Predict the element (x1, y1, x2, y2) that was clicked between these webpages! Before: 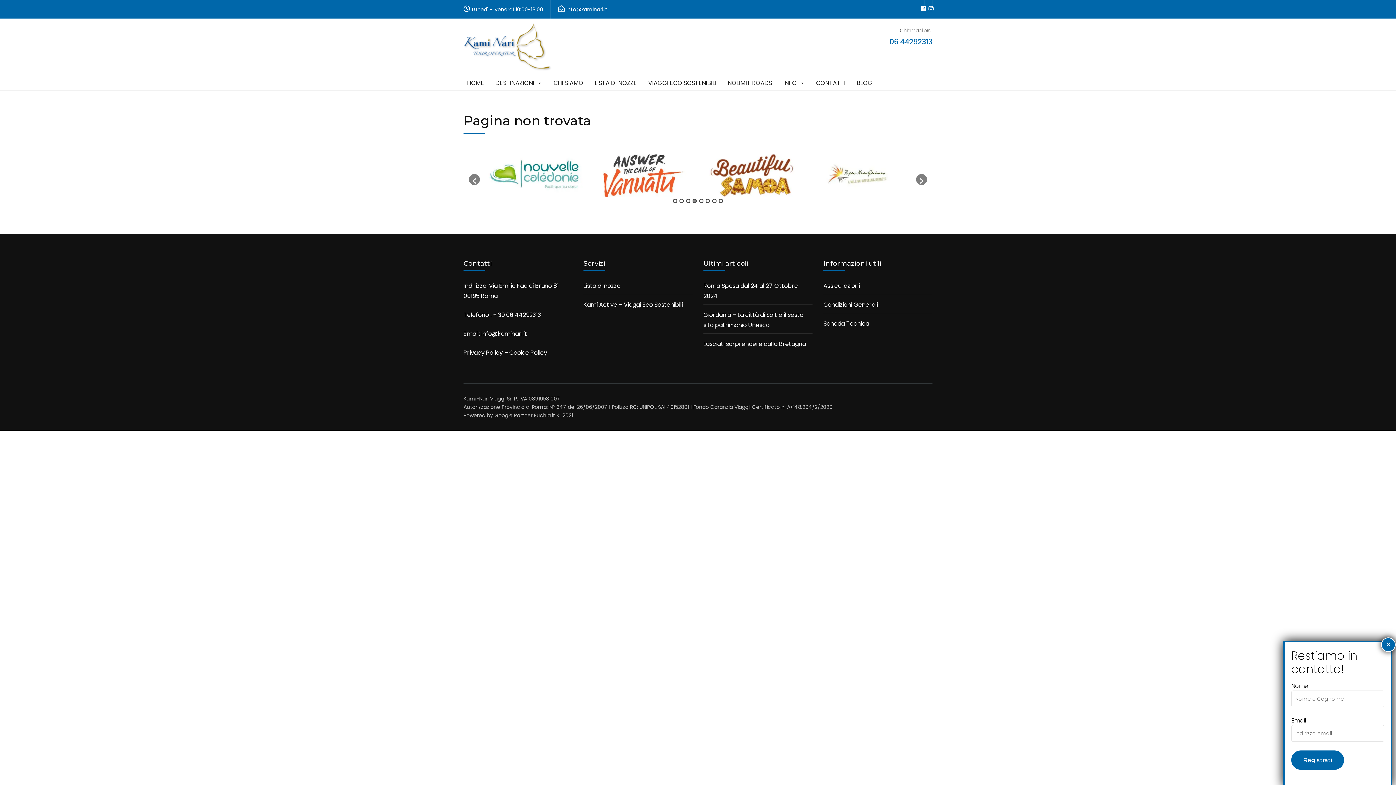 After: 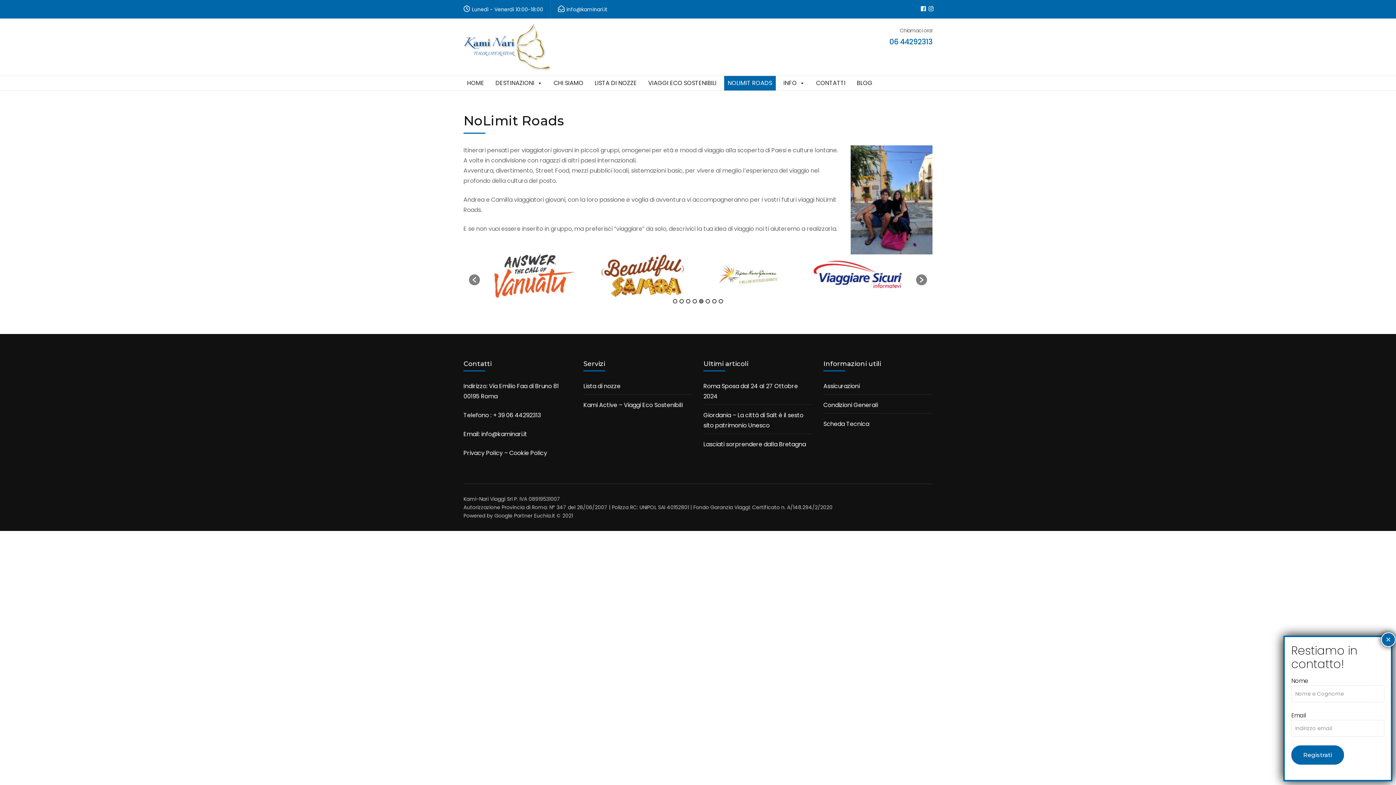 Action: bbox: (724, 76, 776, 90) label: NOLIMIT ROADS